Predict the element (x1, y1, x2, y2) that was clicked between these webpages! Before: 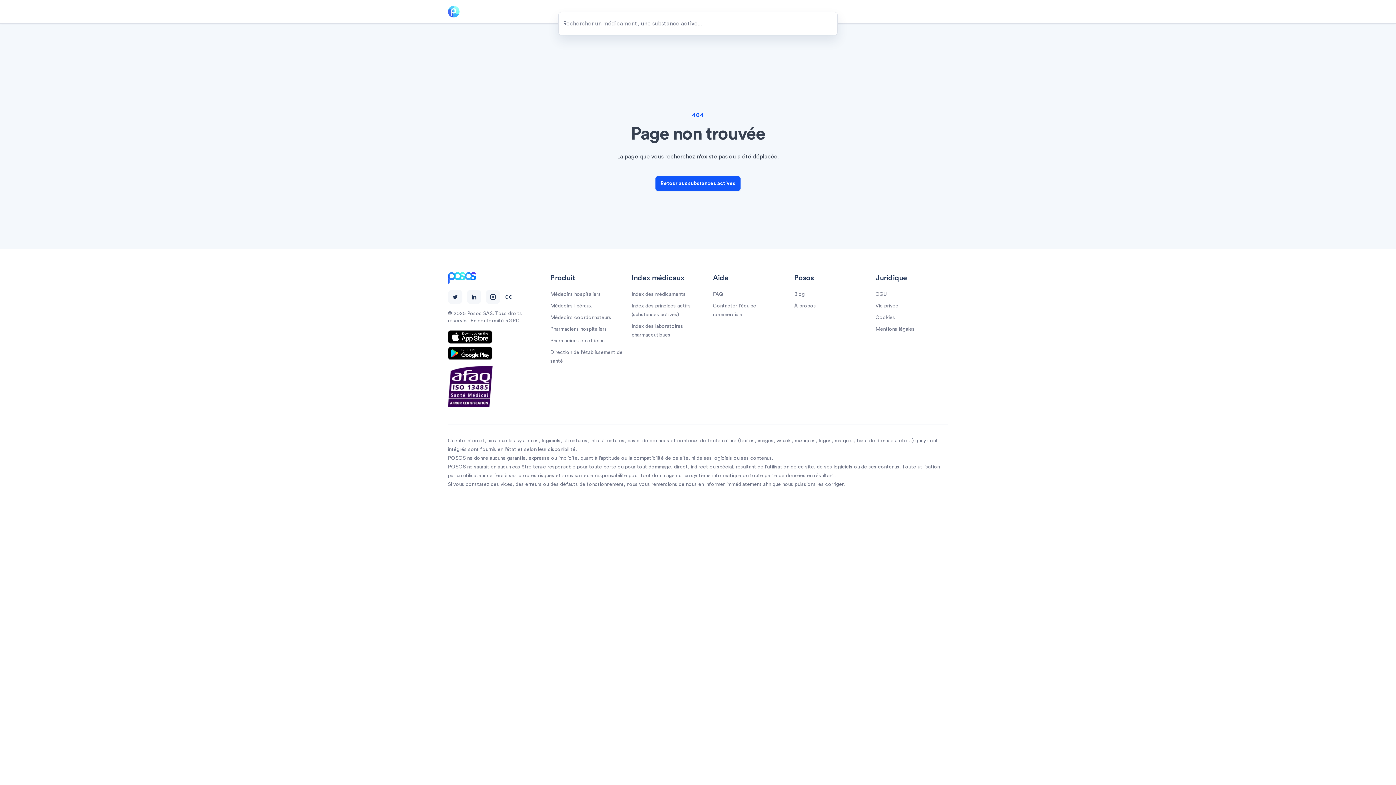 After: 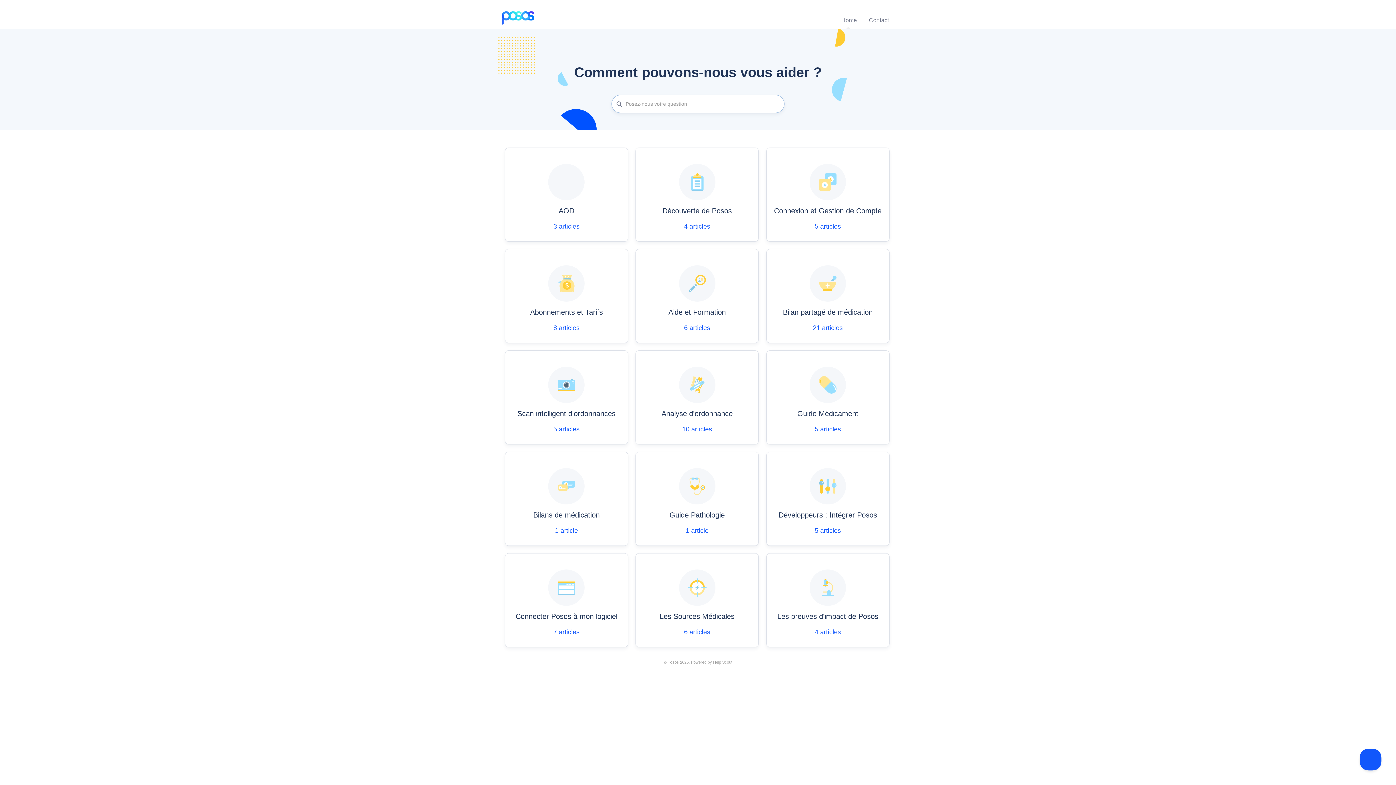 Action: bbox: (713, 292, 723, 297) label: FAQ